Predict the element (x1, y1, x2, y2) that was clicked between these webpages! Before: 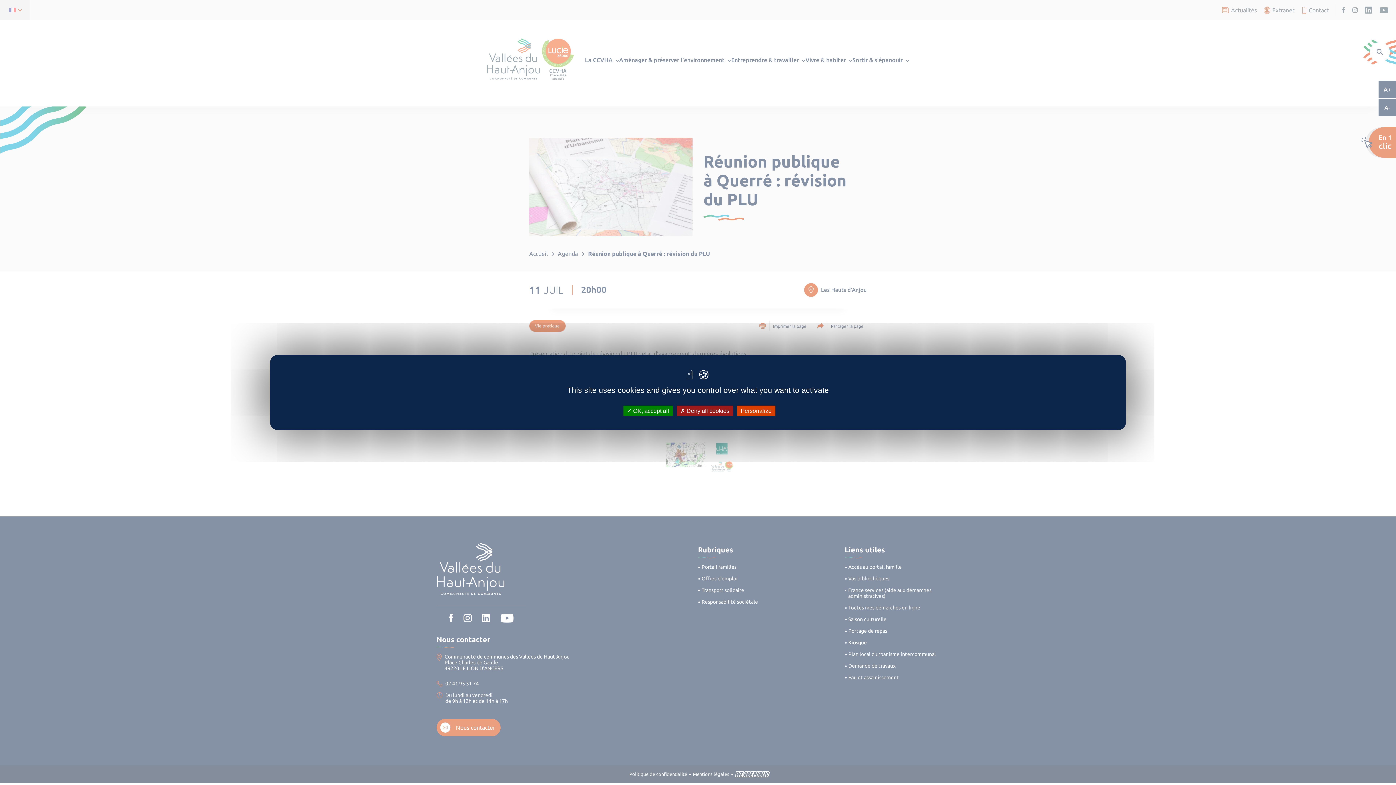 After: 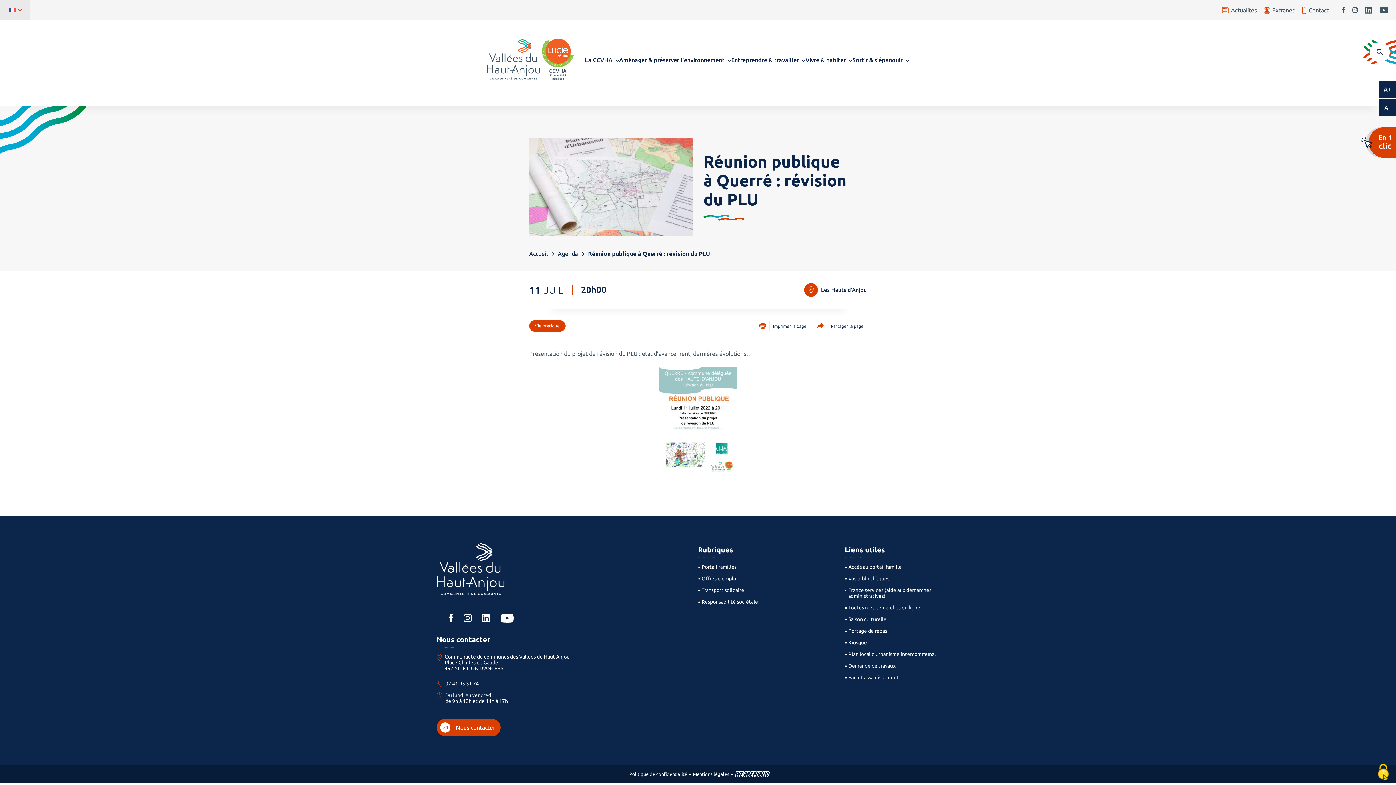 Action: label:  Deny all cookies bbox: (676, 405, 733, 416)